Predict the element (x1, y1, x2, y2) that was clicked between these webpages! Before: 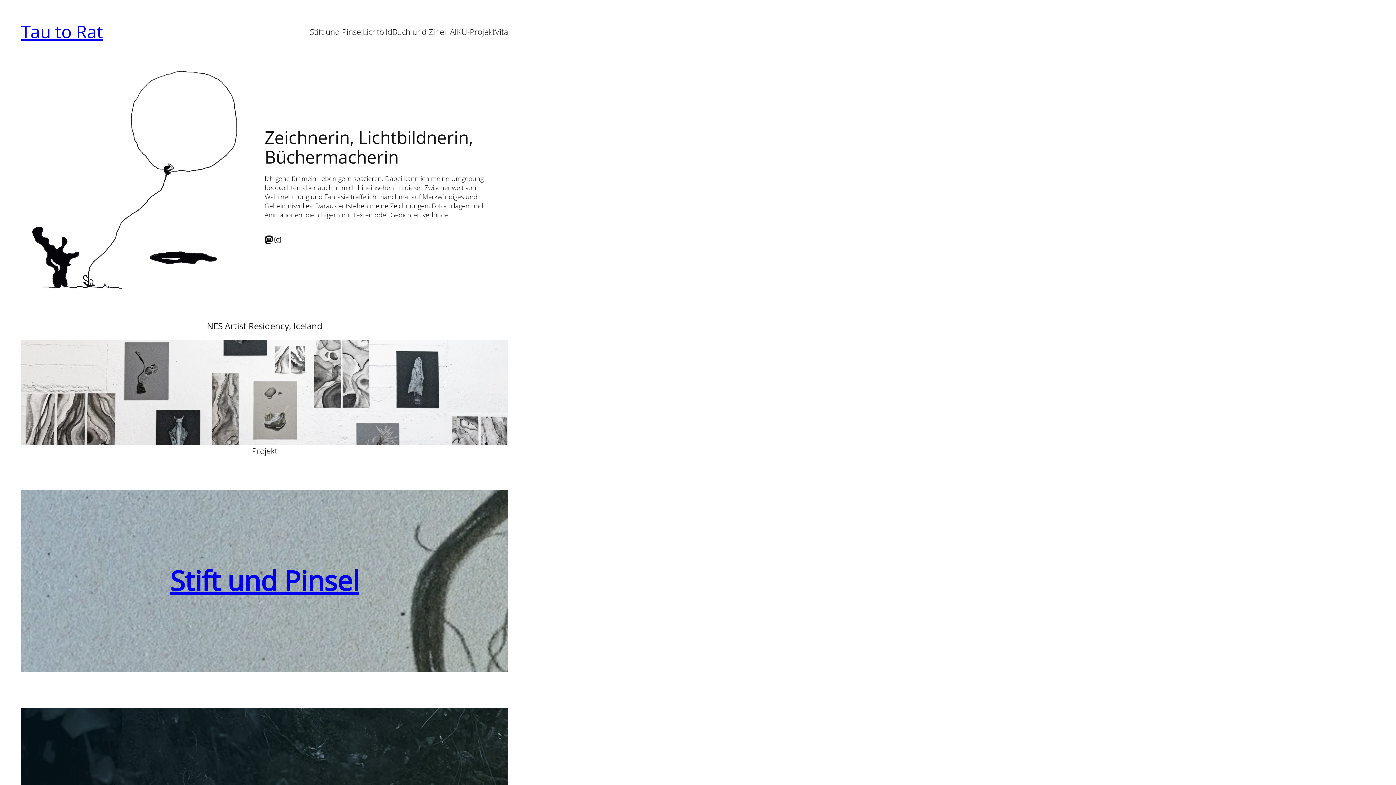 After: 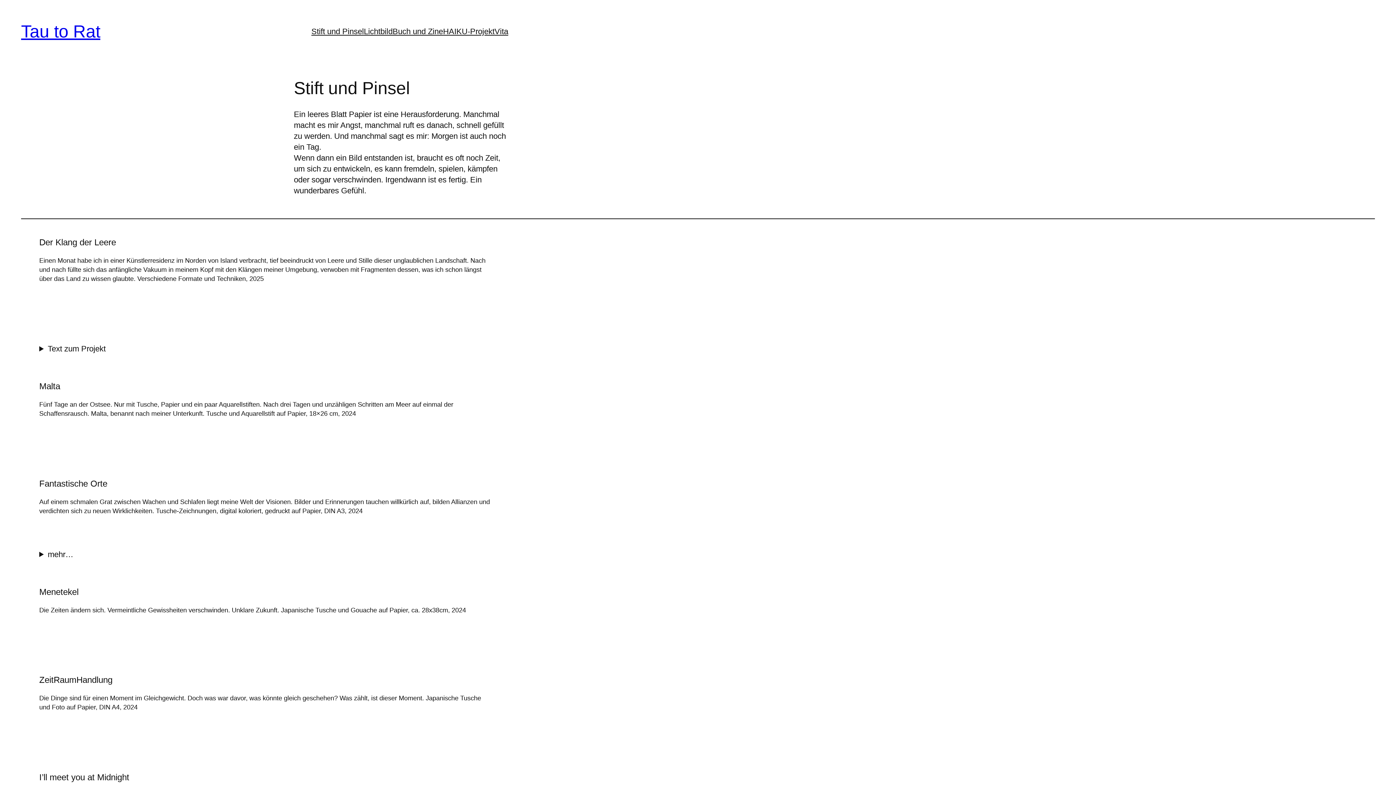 Action: bbox: (170, 562, 359, 599) label: Stift und Pinsel